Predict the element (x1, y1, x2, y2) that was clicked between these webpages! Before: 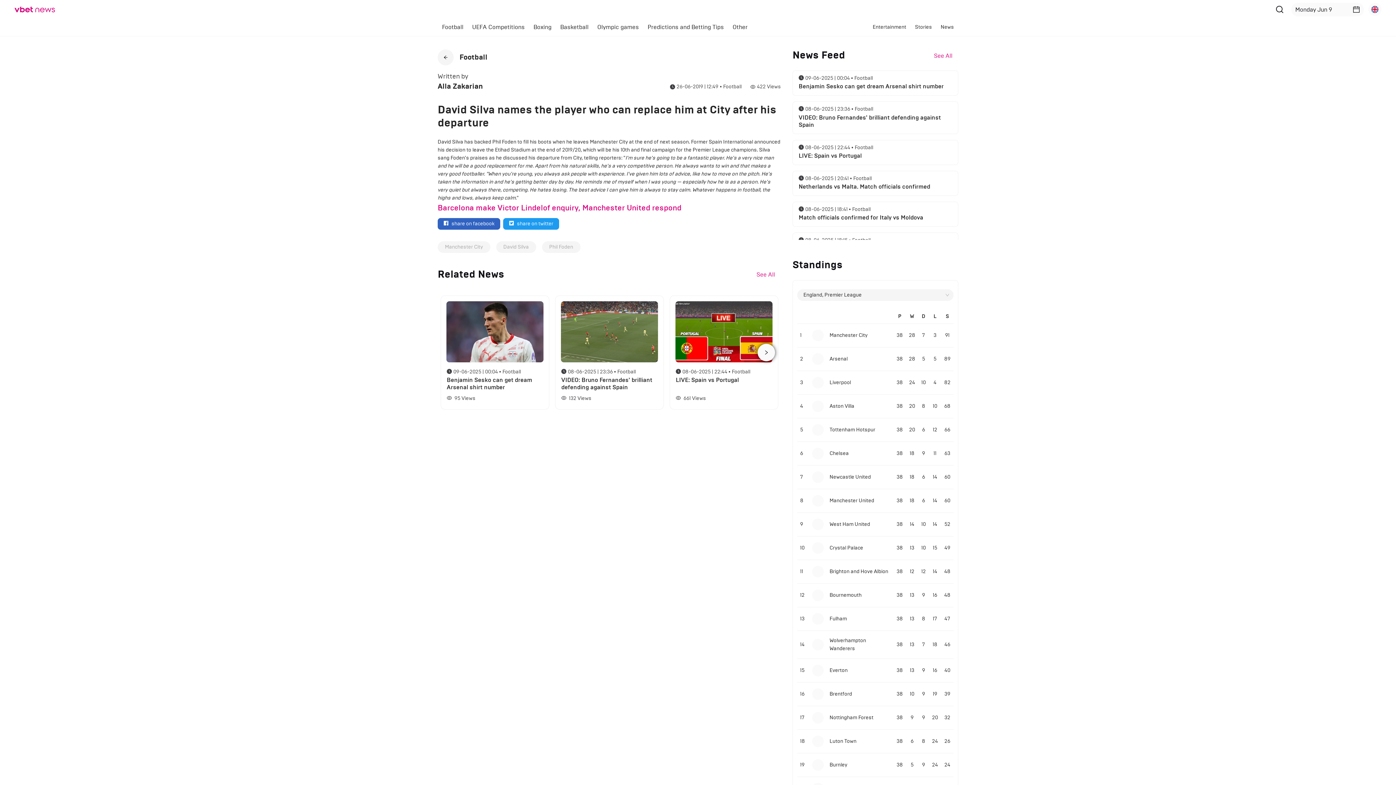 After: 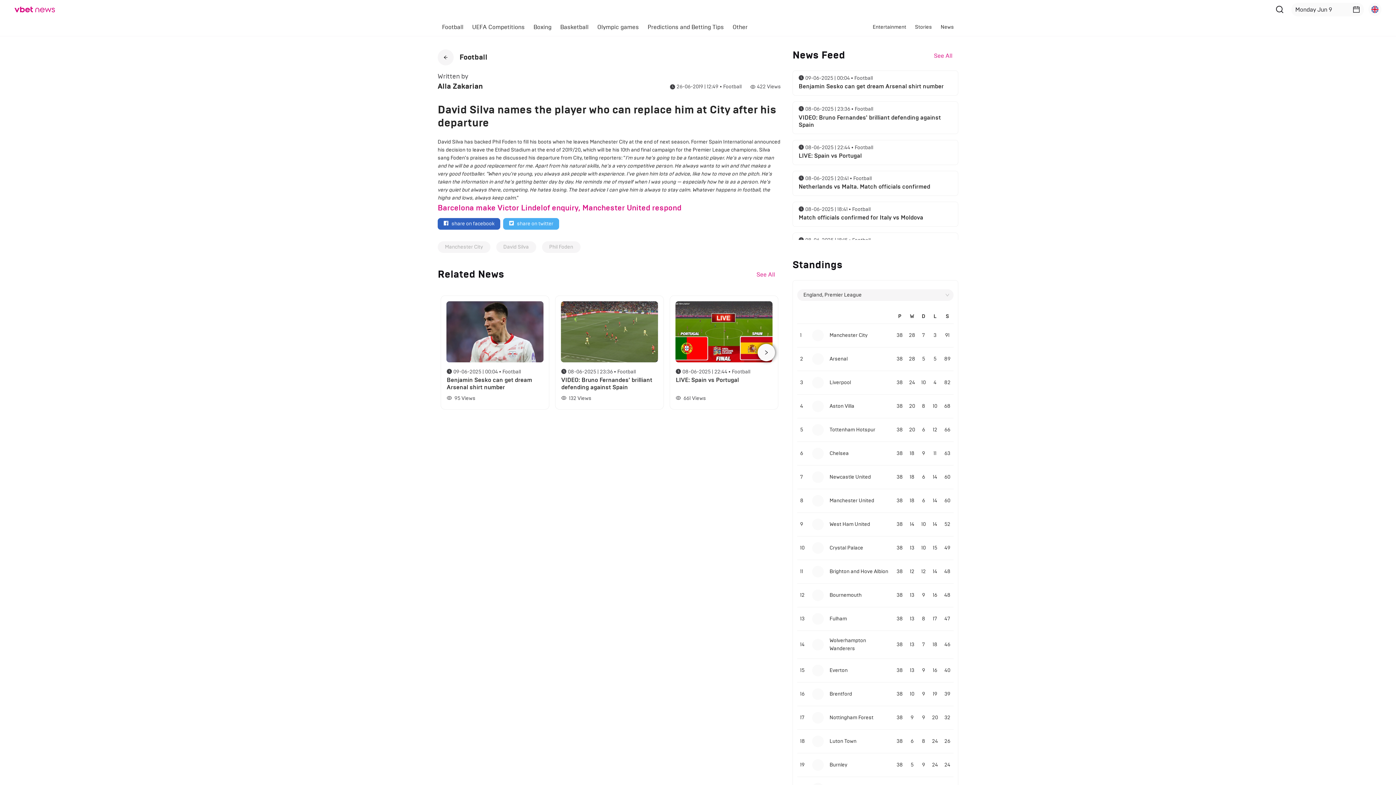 Action: bbox: (503, 218, 559, 229) label: share on twitter